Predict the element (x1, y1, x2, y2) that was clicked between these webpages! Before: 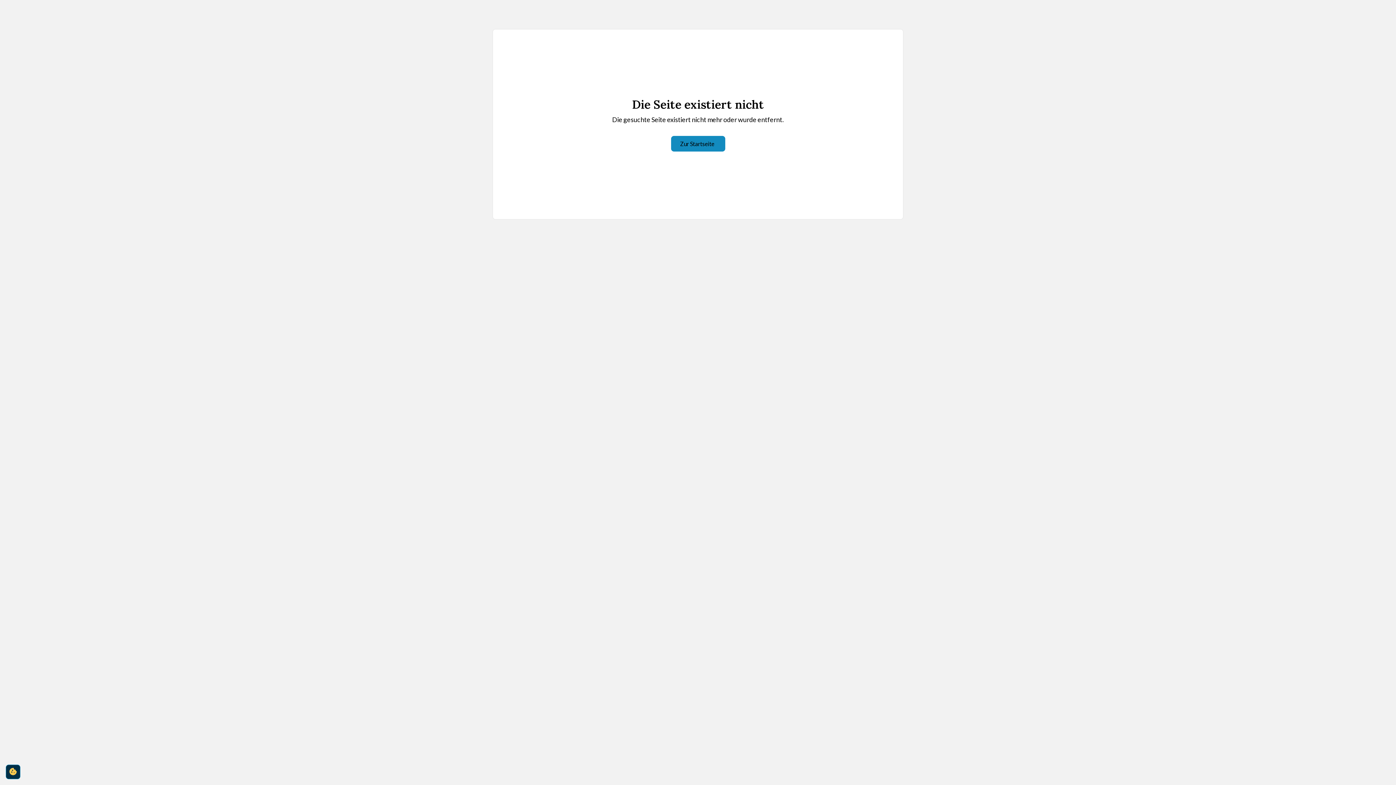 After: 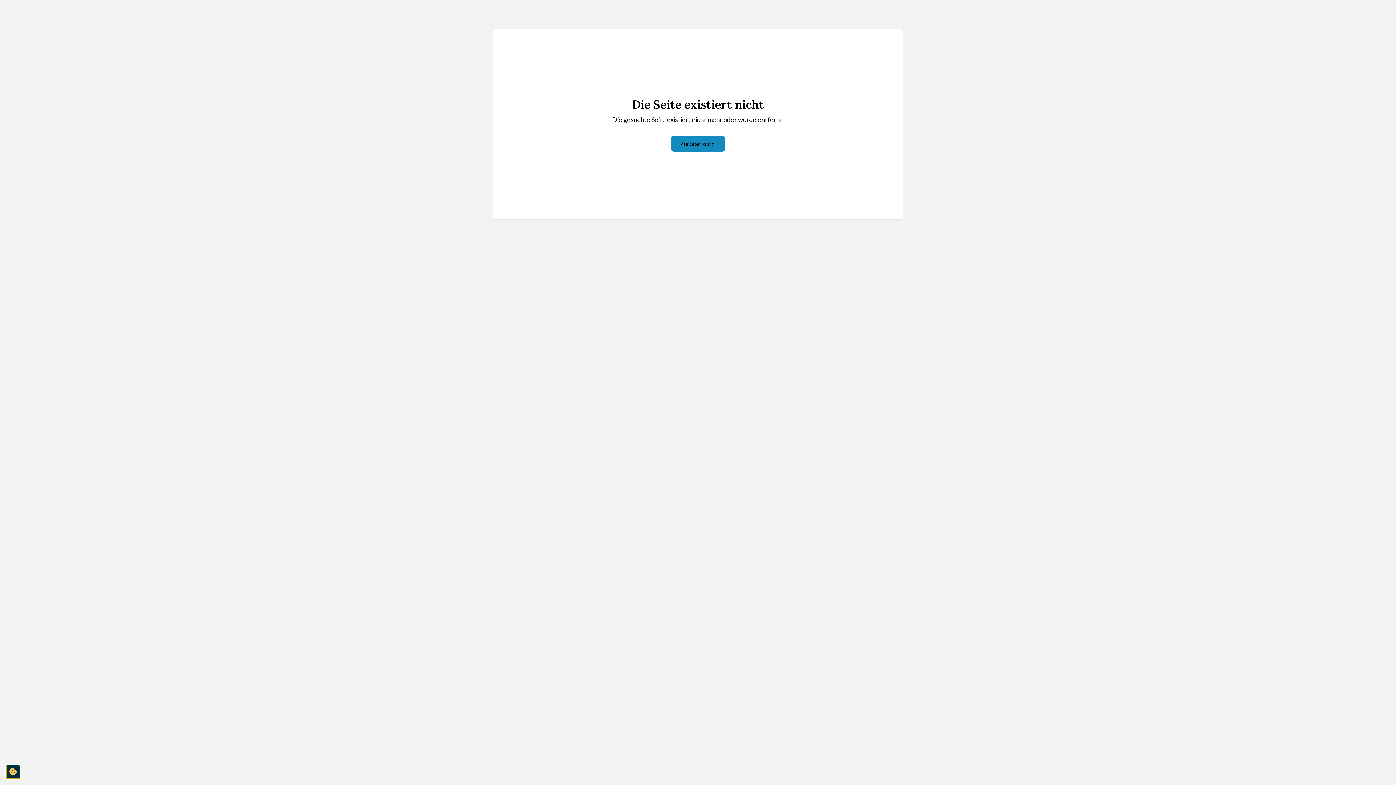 Action: bbox: (5, 765, 20, 779) label: cookie-consent-settings